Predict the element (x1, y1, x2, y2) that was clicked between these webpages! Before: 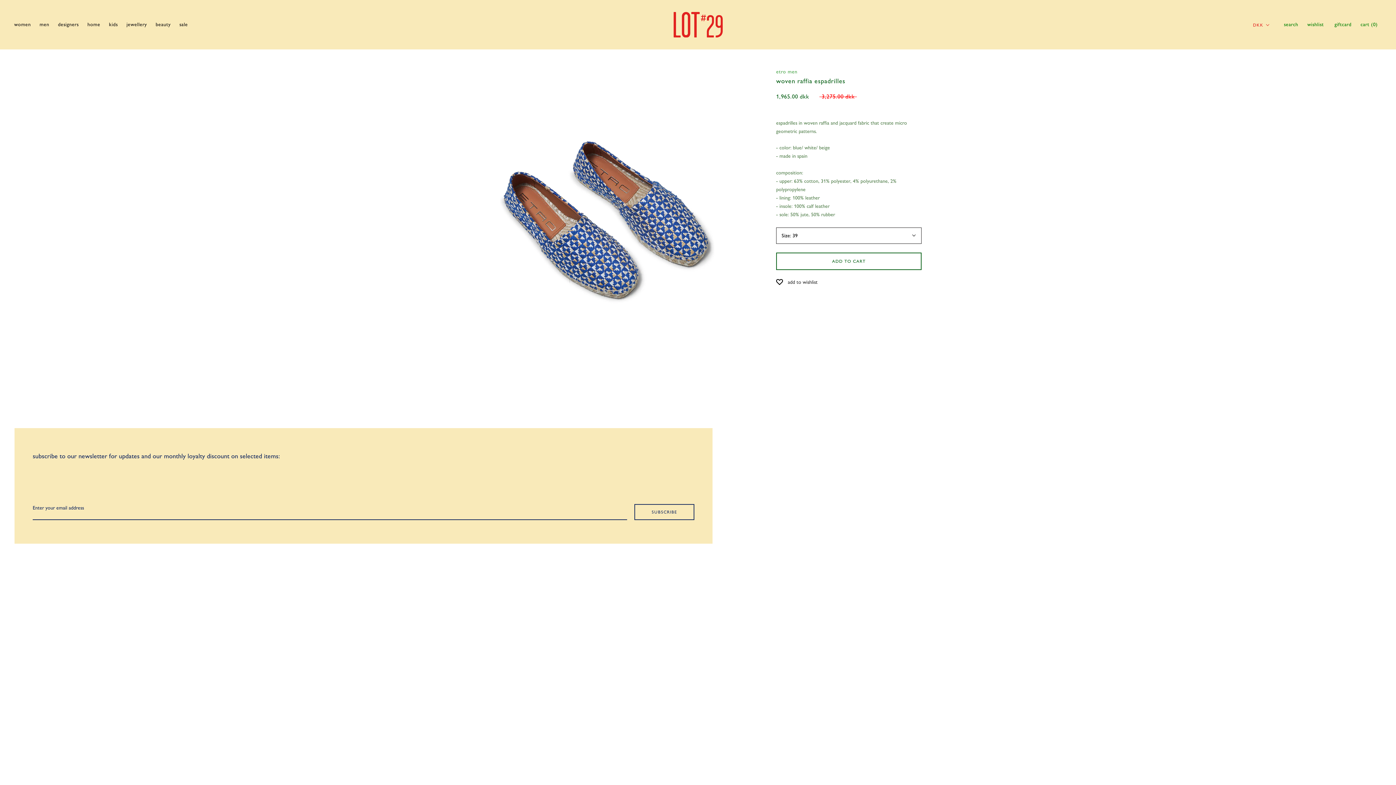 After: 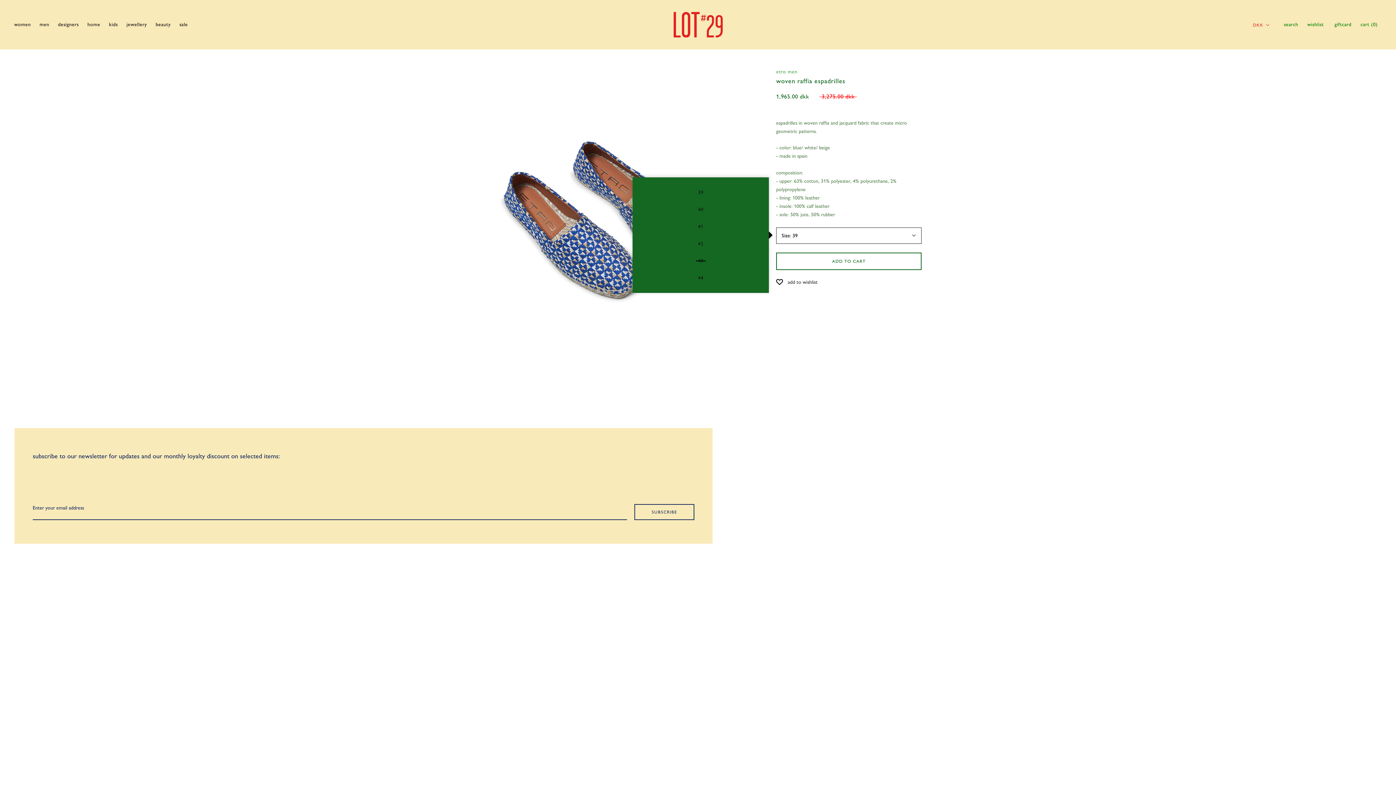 Action: label: Size: 39 bbox: (776, 227, 921, 243)